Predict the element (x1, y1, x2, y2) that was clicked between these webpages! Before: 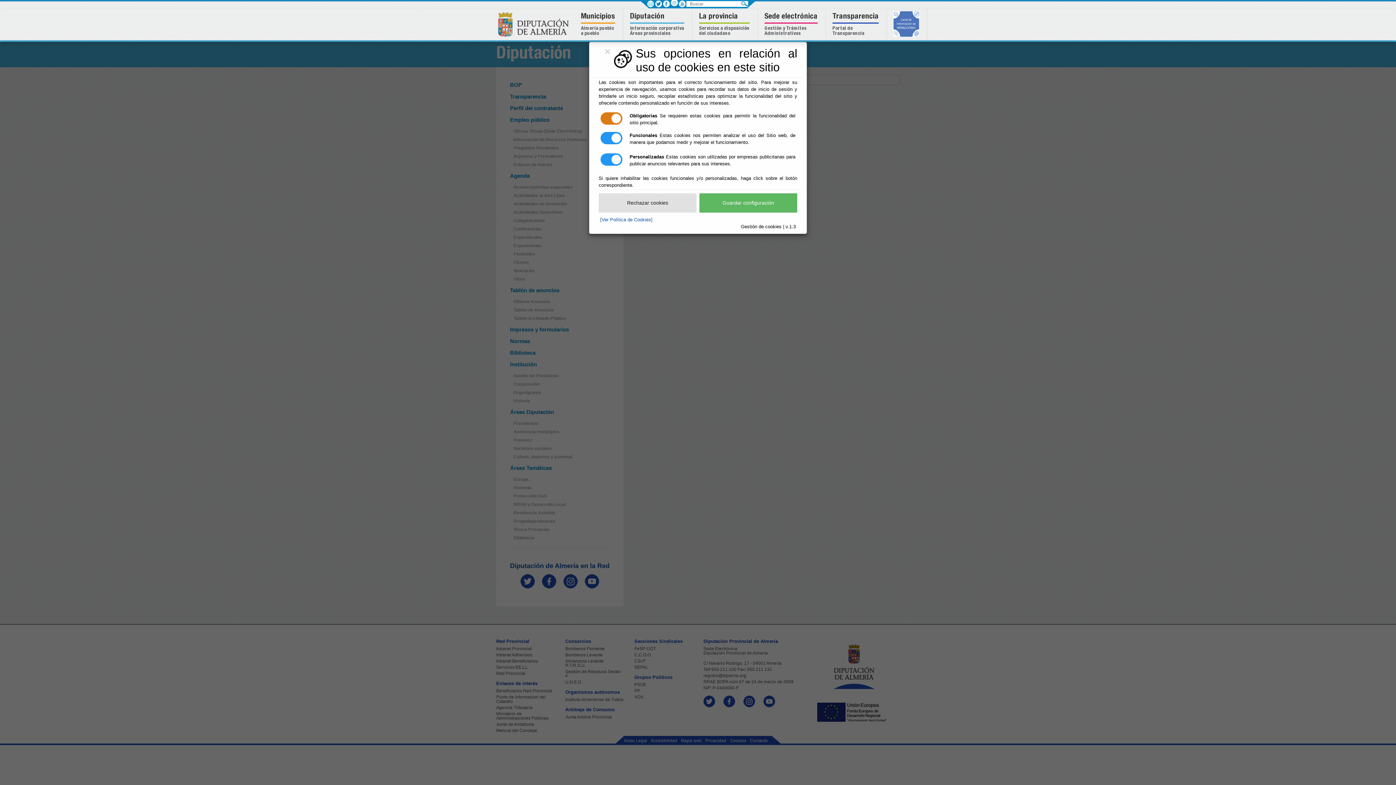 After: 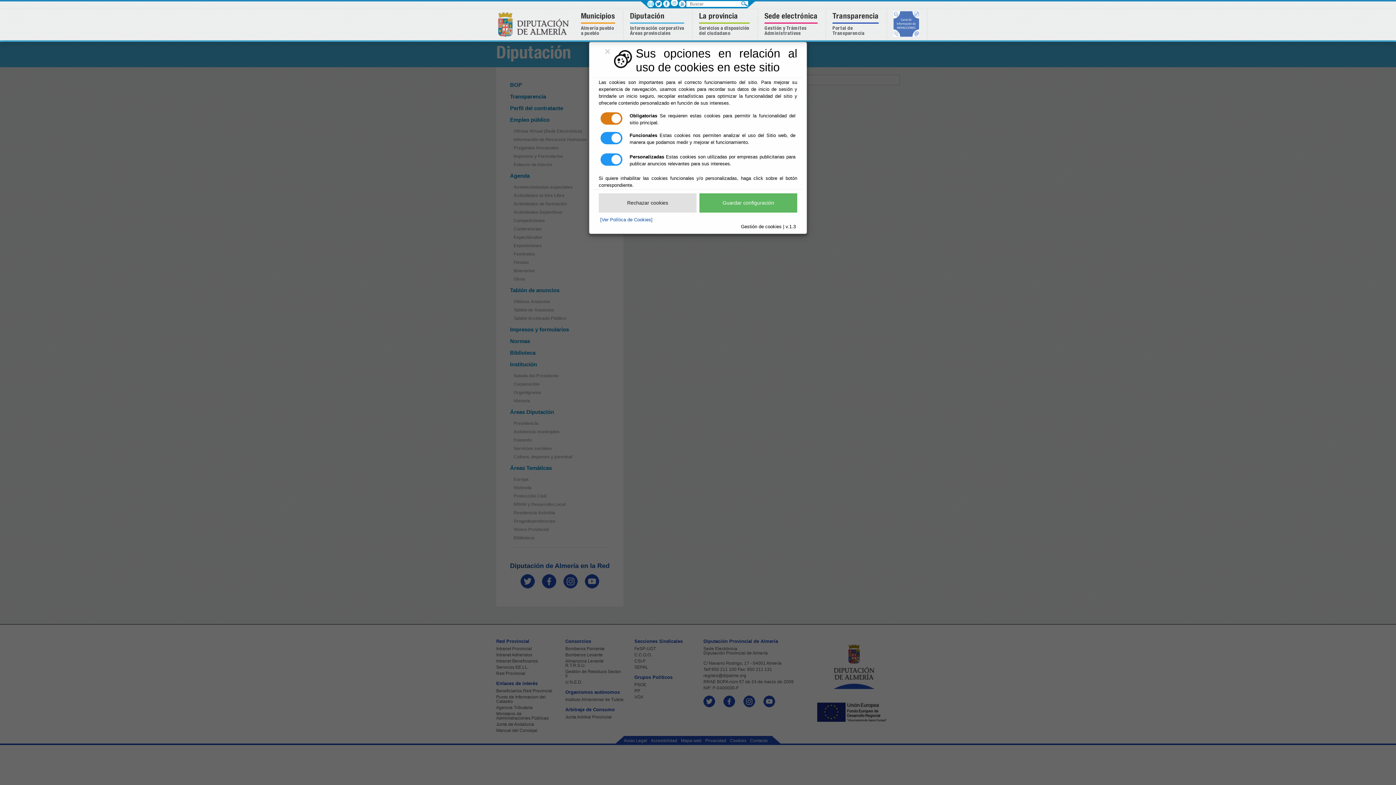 Action: label:   bbox: (662, 0, 670, 7)